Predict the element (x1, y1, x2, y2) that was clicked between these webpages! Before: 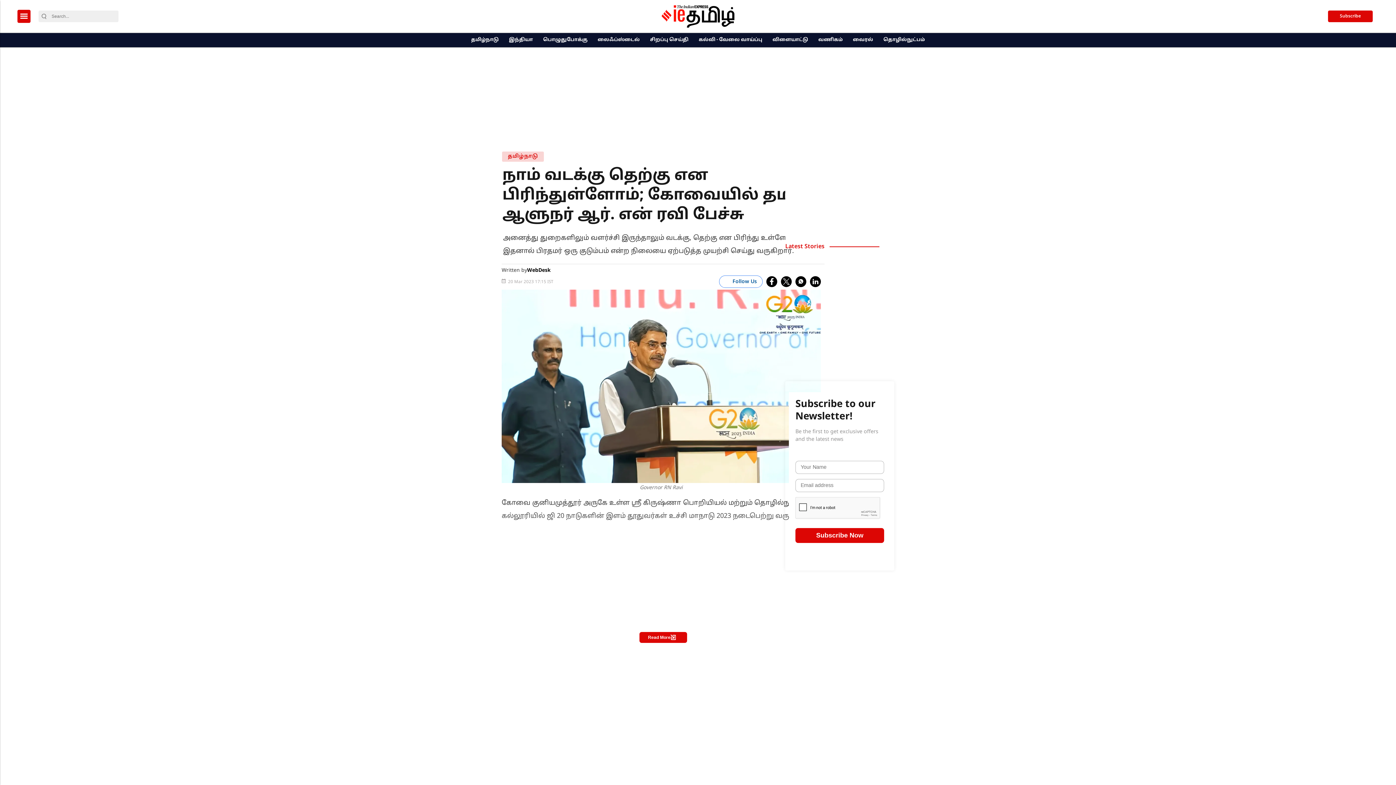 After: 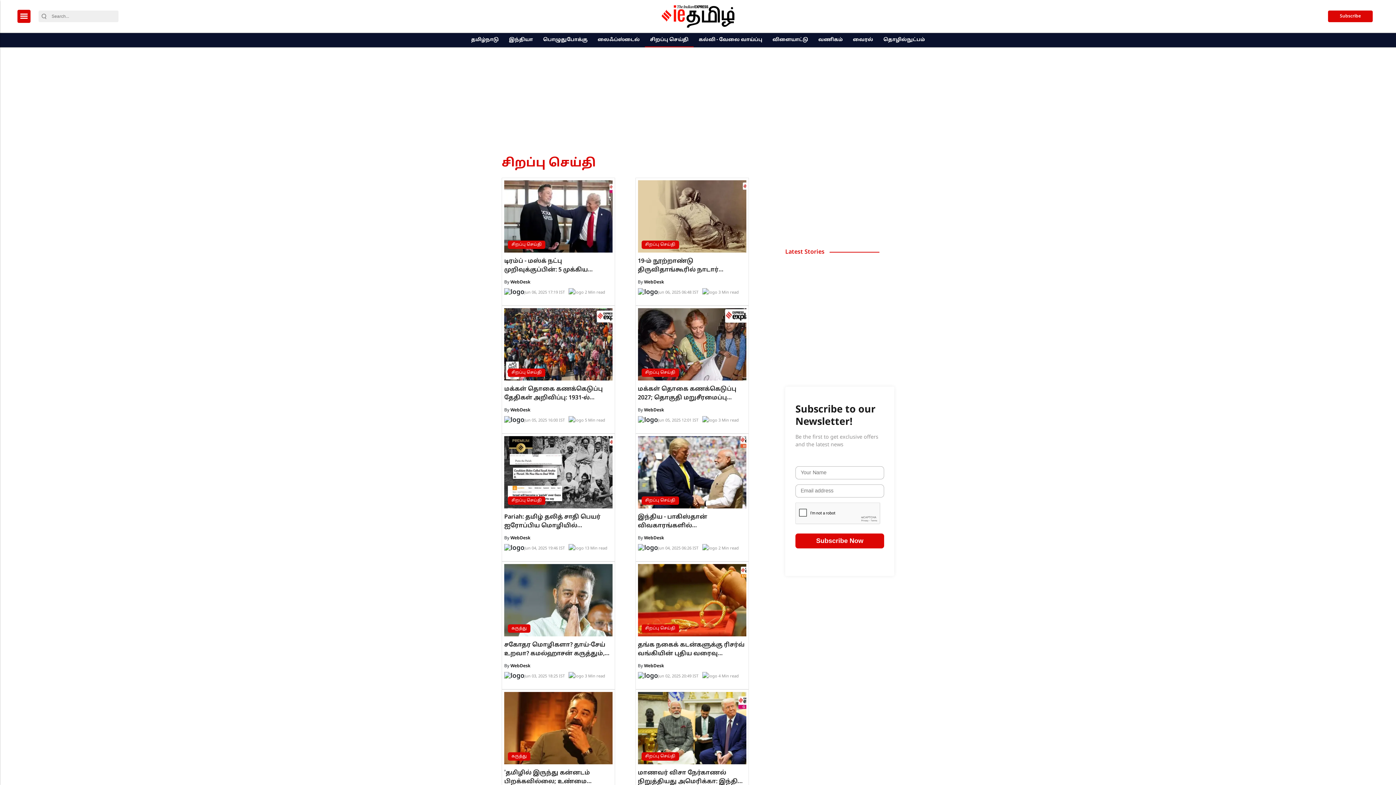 Action: label: சிறப்பு செய்தி bbox: (647, 33, 691, 47)